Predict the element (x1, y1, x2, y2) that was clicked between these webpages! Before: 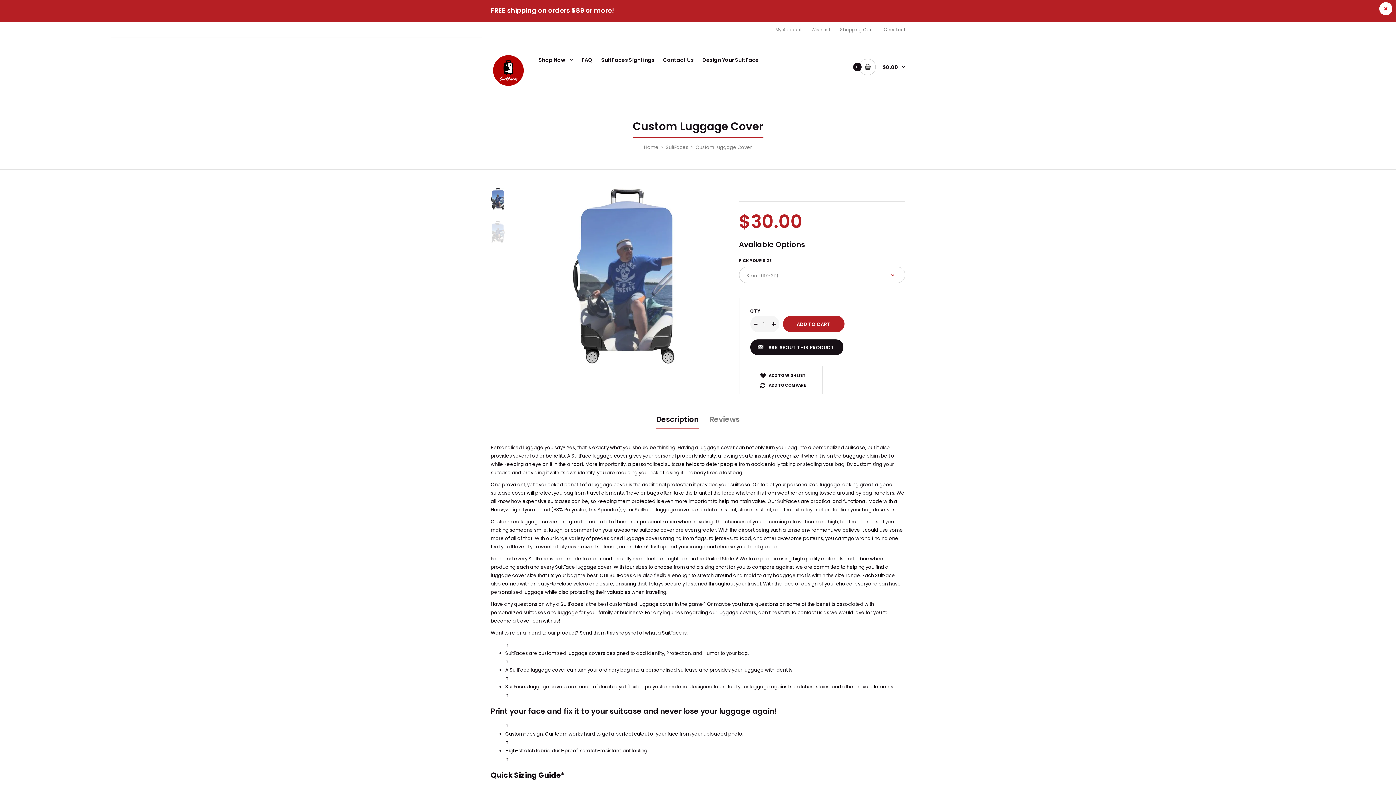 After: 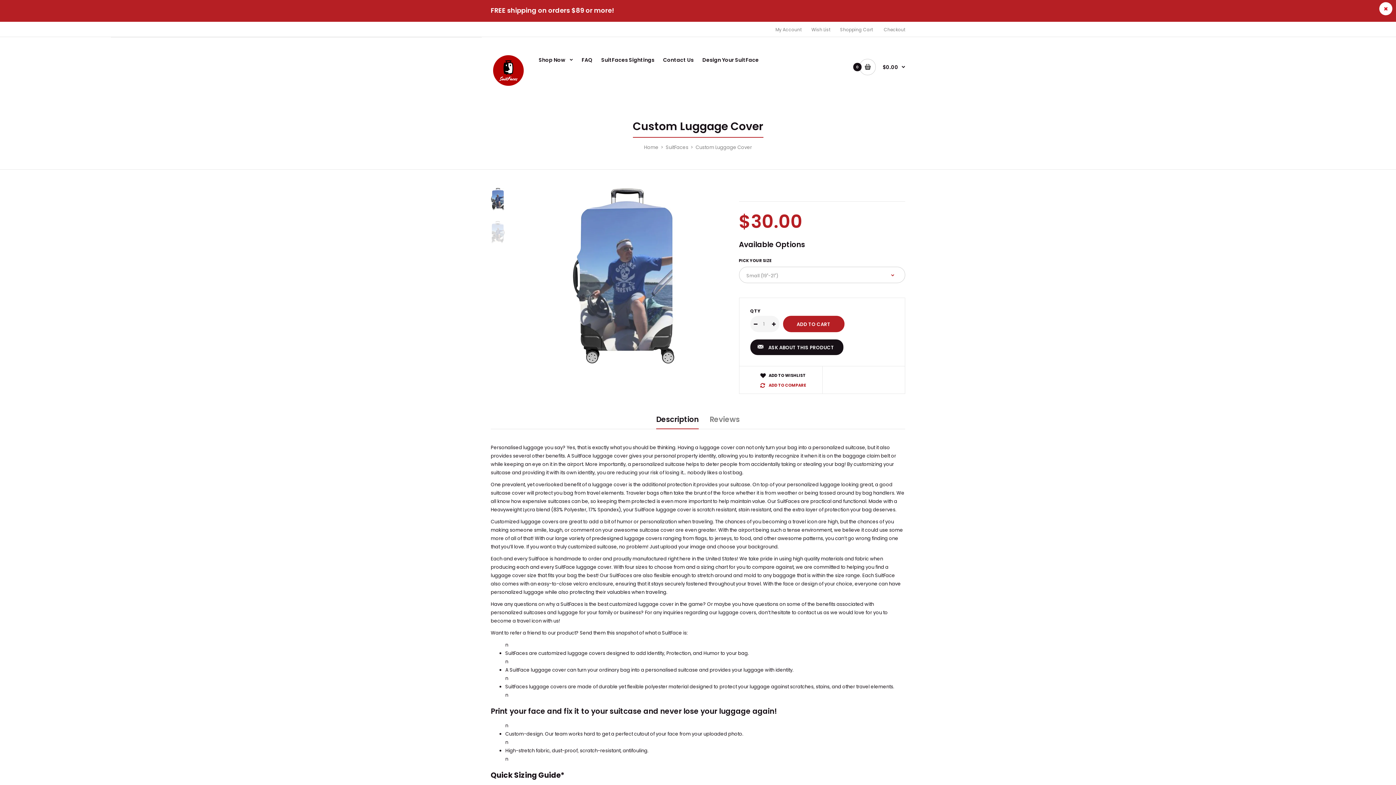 Action: label:  ADD TO COMPARE bbox: (760, 382, 822, 388)